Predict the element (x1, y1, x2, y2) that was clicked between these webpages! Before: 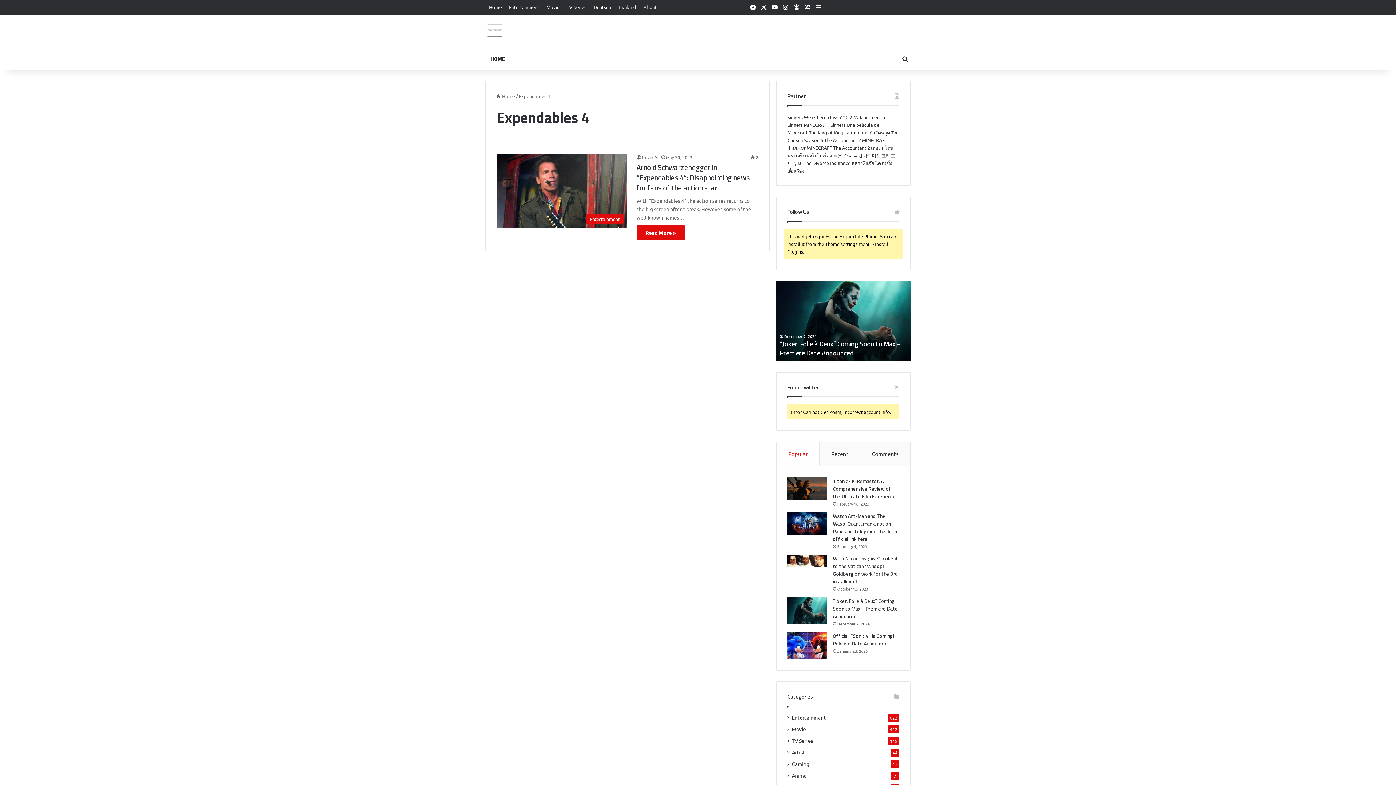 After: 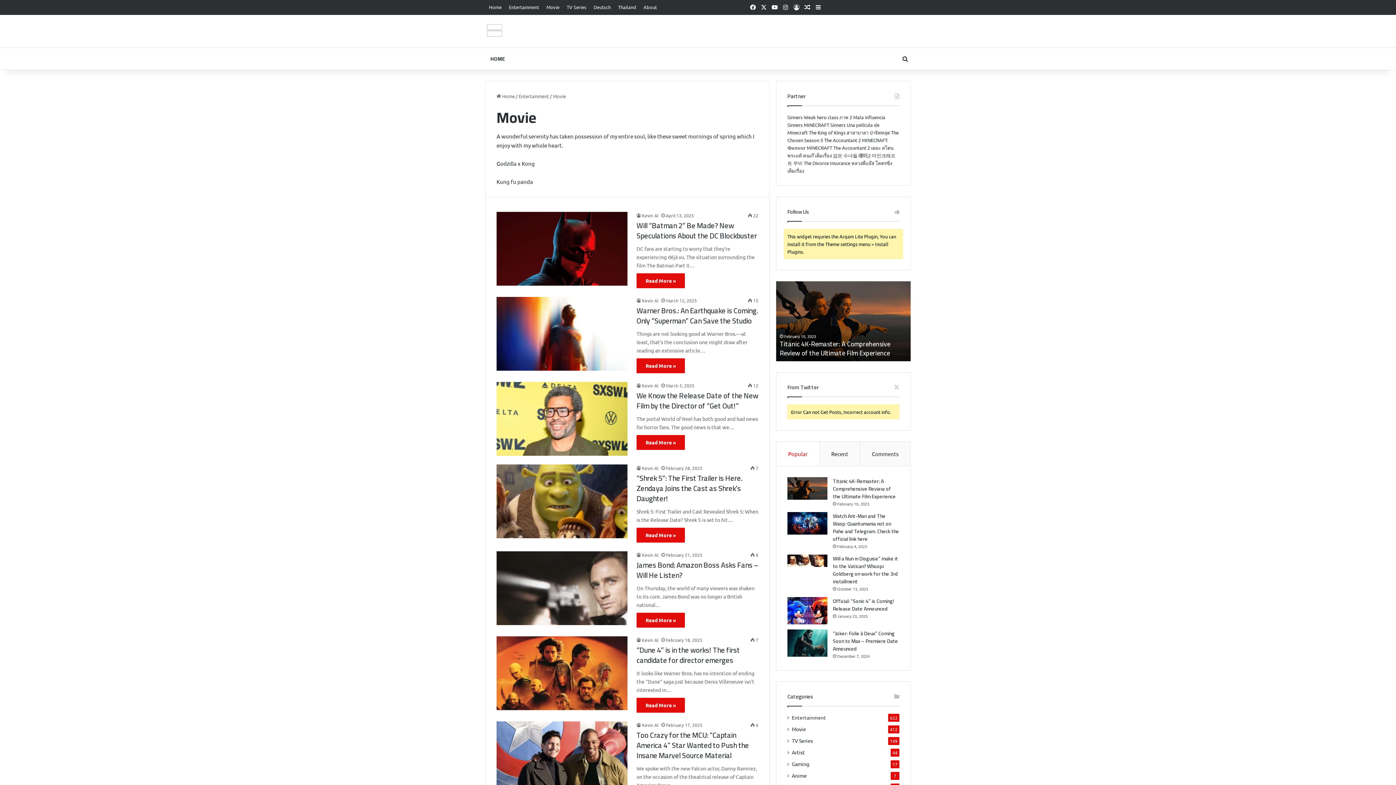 Action: label: Movie bbox: (542, 0, 563, 14)